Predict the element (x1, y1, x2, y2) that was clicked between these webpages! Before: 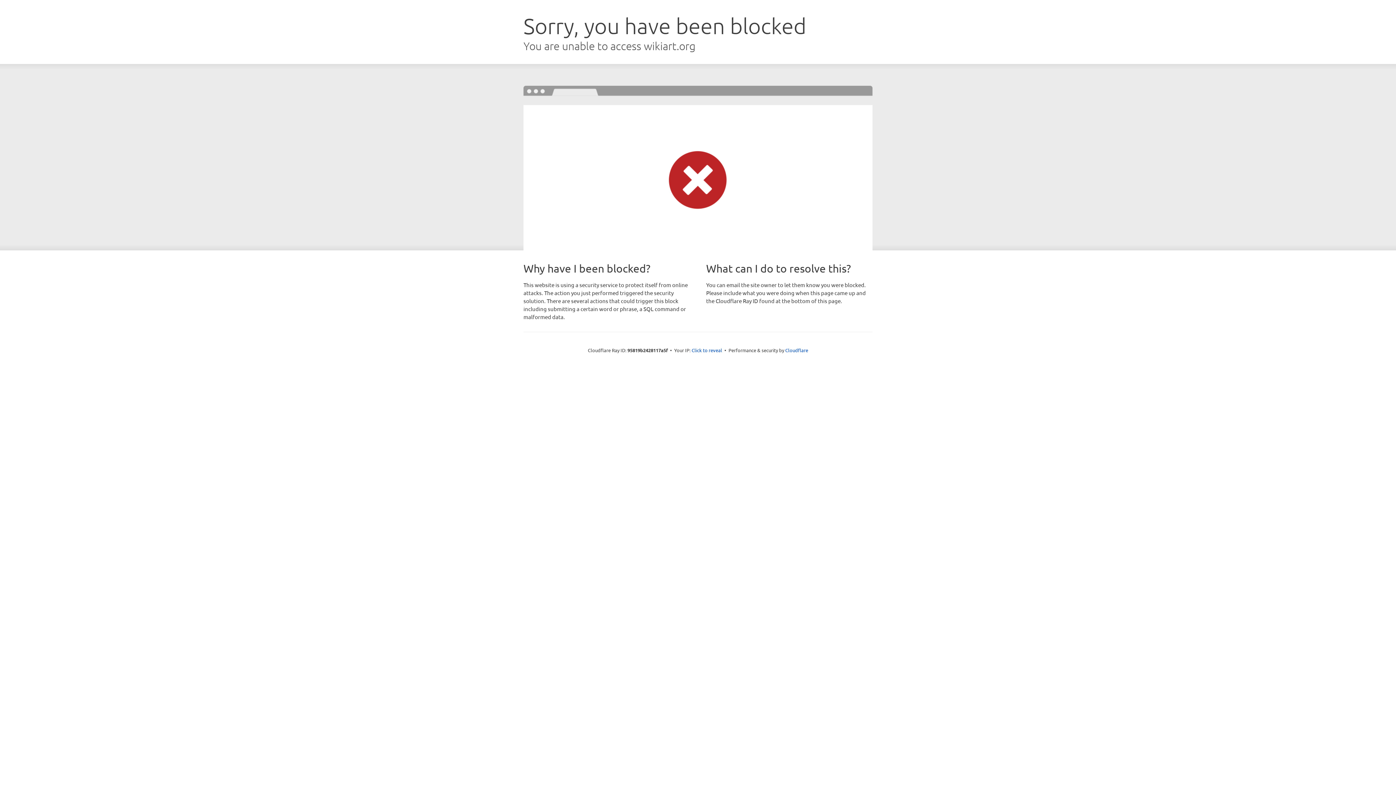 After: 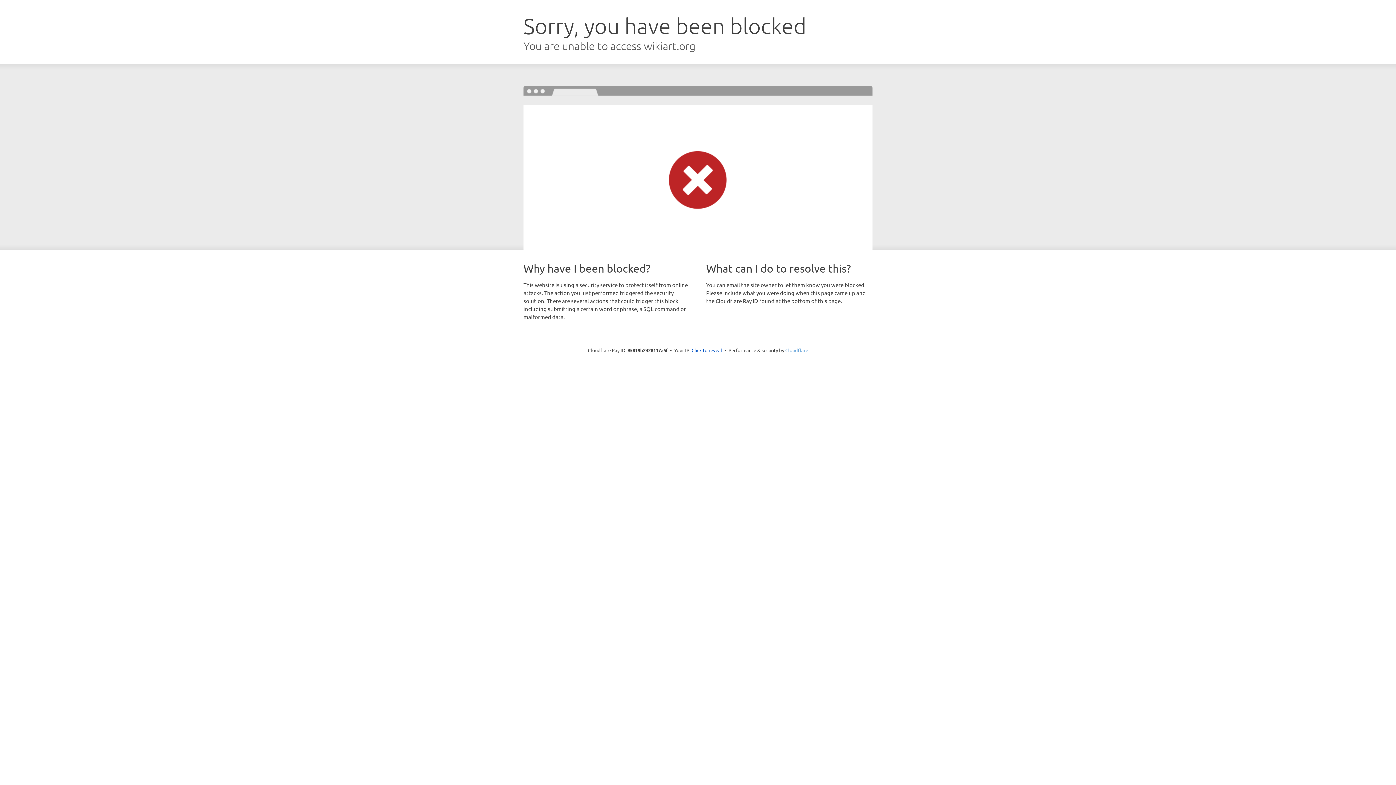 Action: bbox: (785, 347, 808, 353) label: Cloudflare